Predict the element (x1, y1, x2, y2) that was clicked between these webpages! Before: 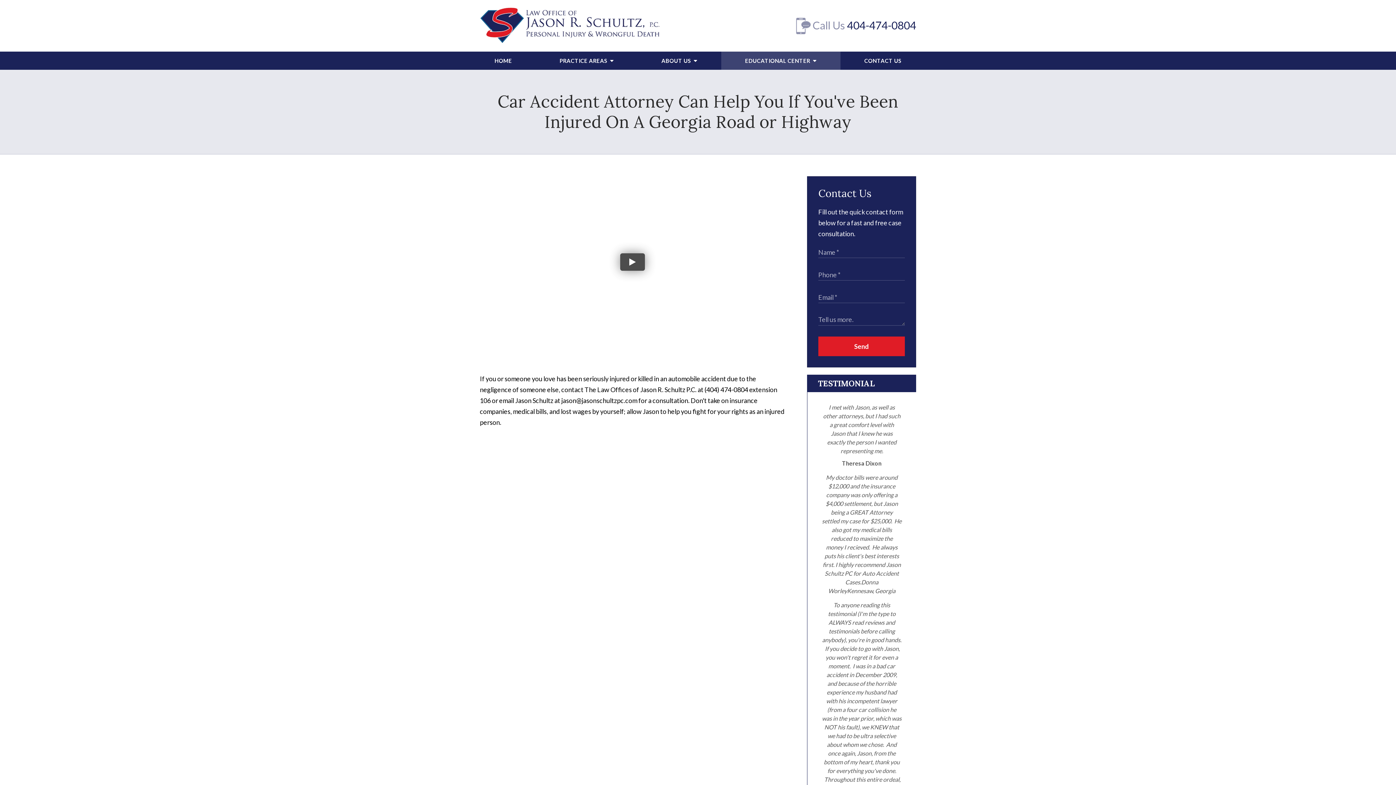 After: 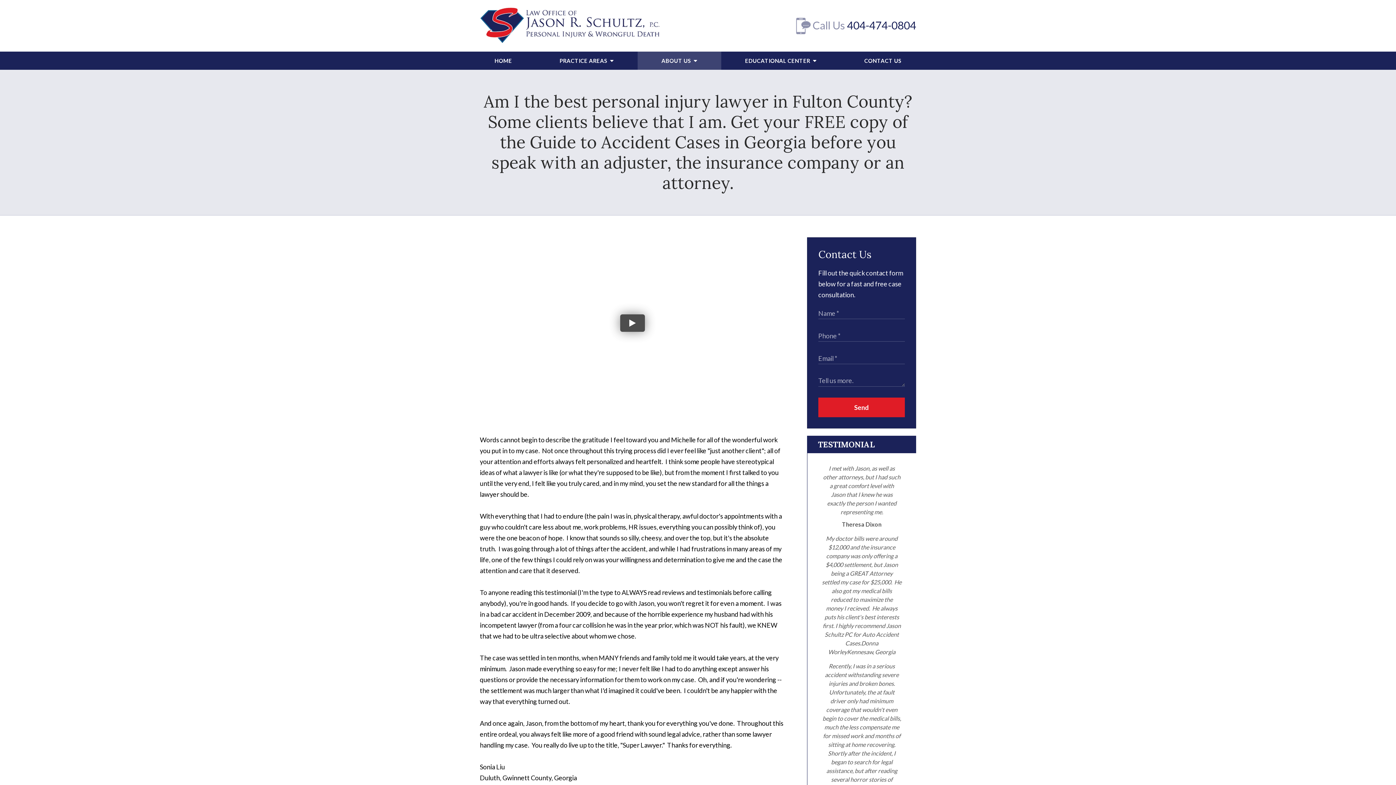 Action: bbox: (822, 601, 901, 854) label: To anyone reading this testimonial (I'm the type to ALWAYS read reviews and testimonials before calling anybody), you're in good hands.  If you decide to go with Jason, you won't regret it for even a moment.  I was in a bad car accident in December 2009, and because of the horrible experience my husband had with his incompetent lawyer (from a four car collision he was in the year prior, which was NOT his fault), we KNEW that we had to be ultra selective about whom we chose.  And once again, Jason, from the bottom of my heart, thank you for everything you've done.  Throughout this entire ordeal, you always felt like more of a good friend with sound legal advice, rather than some lawyer handling my case.  You really do live up to the title, "Super Lawyer."  Thanks for everything. Sonia LiuDuluth, Gwinnett County, Georgia  